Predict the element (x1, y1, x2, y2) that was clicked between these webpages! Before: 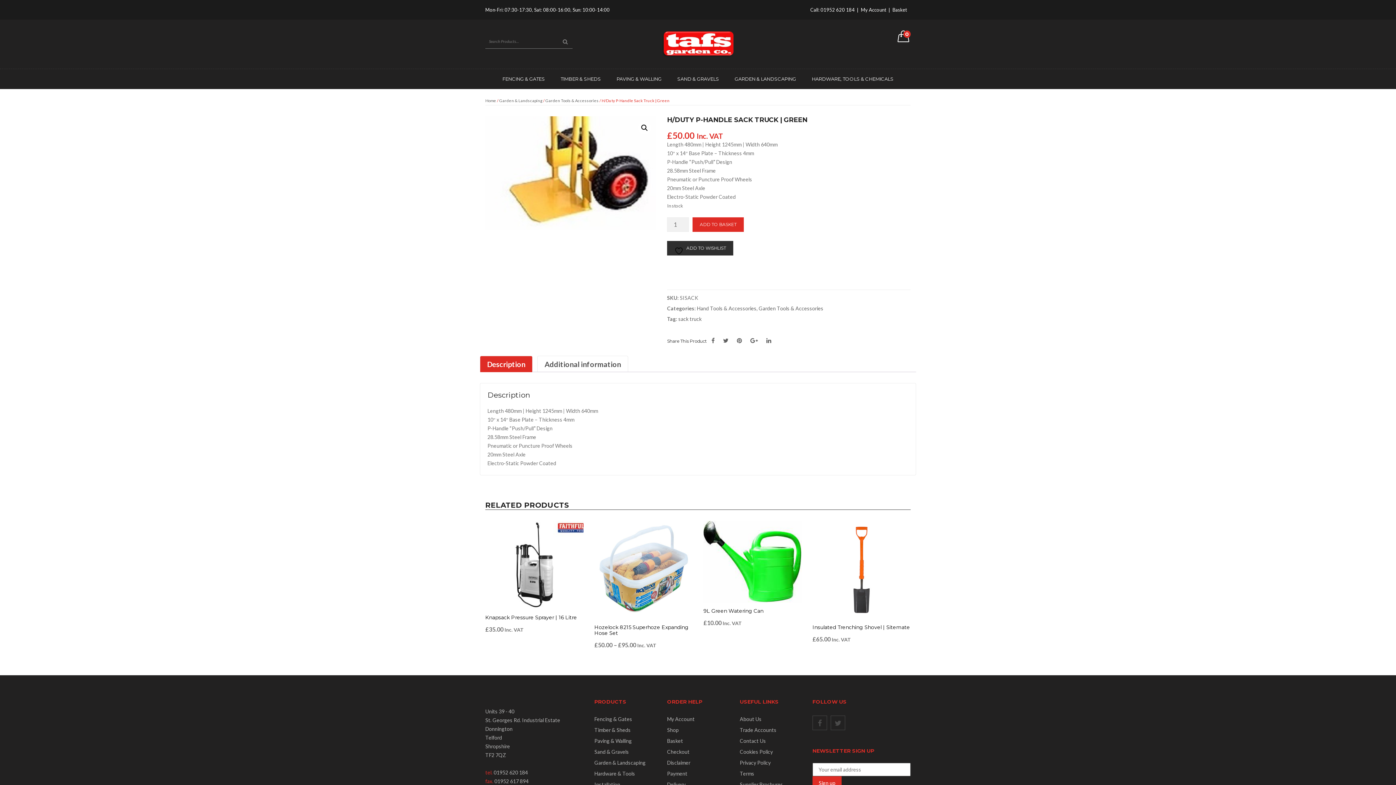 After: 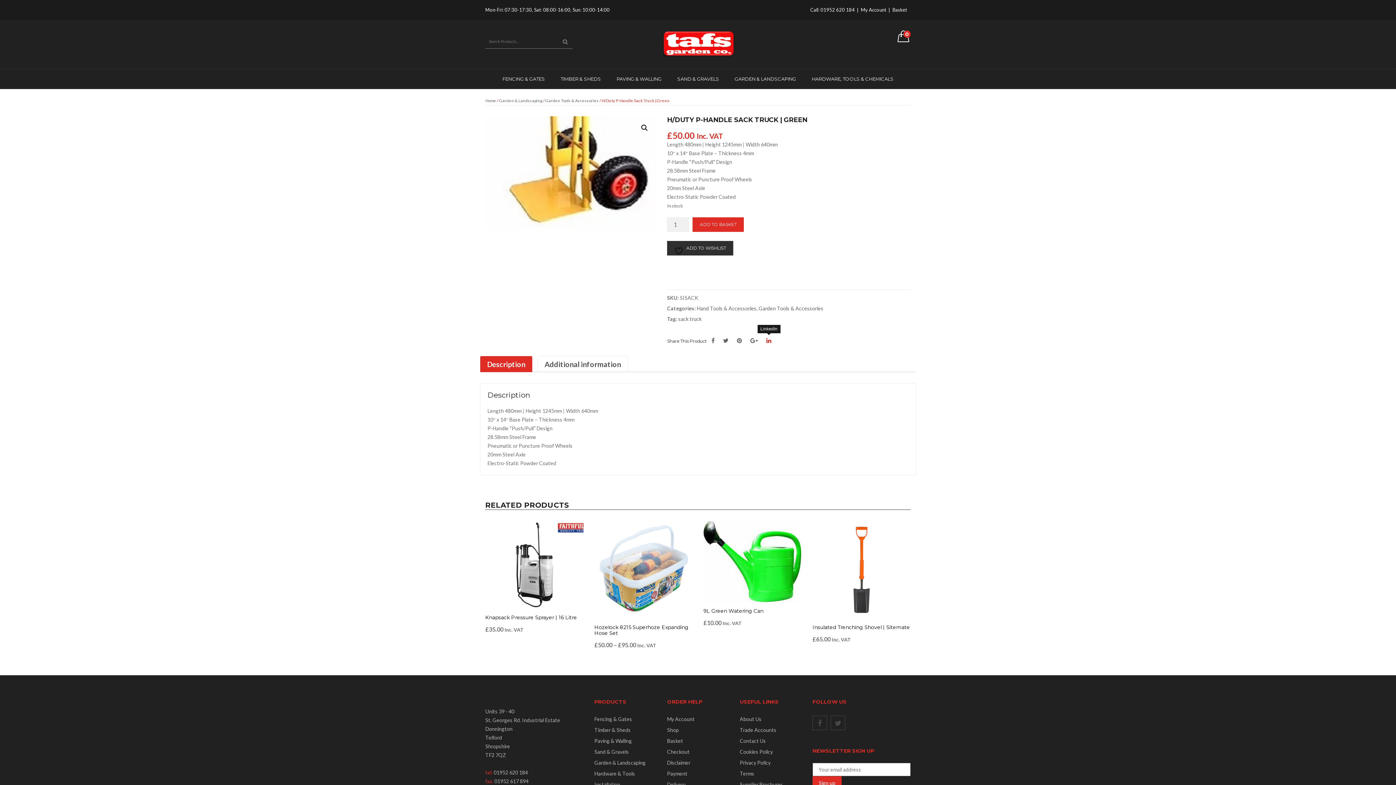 Action: bbox: (766, 336, 771, 345)